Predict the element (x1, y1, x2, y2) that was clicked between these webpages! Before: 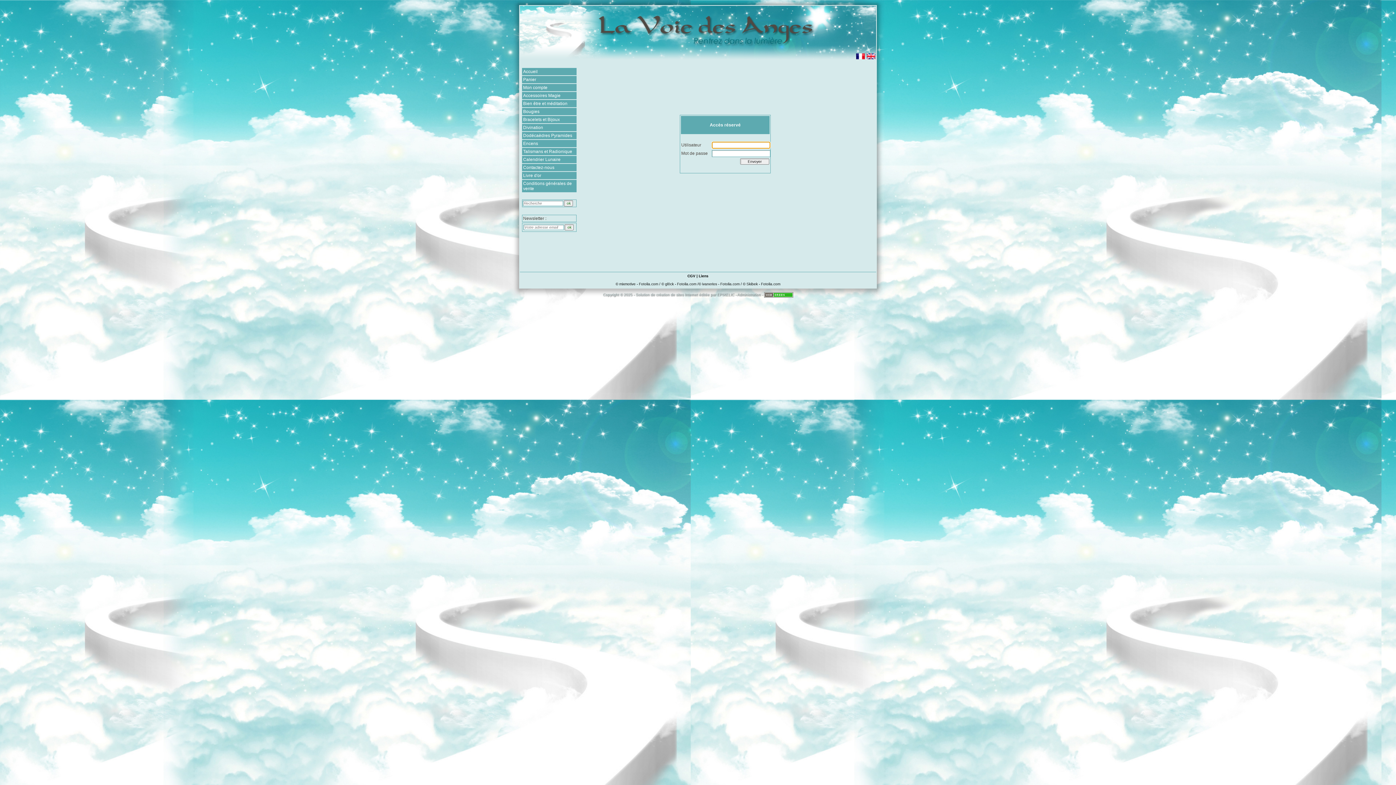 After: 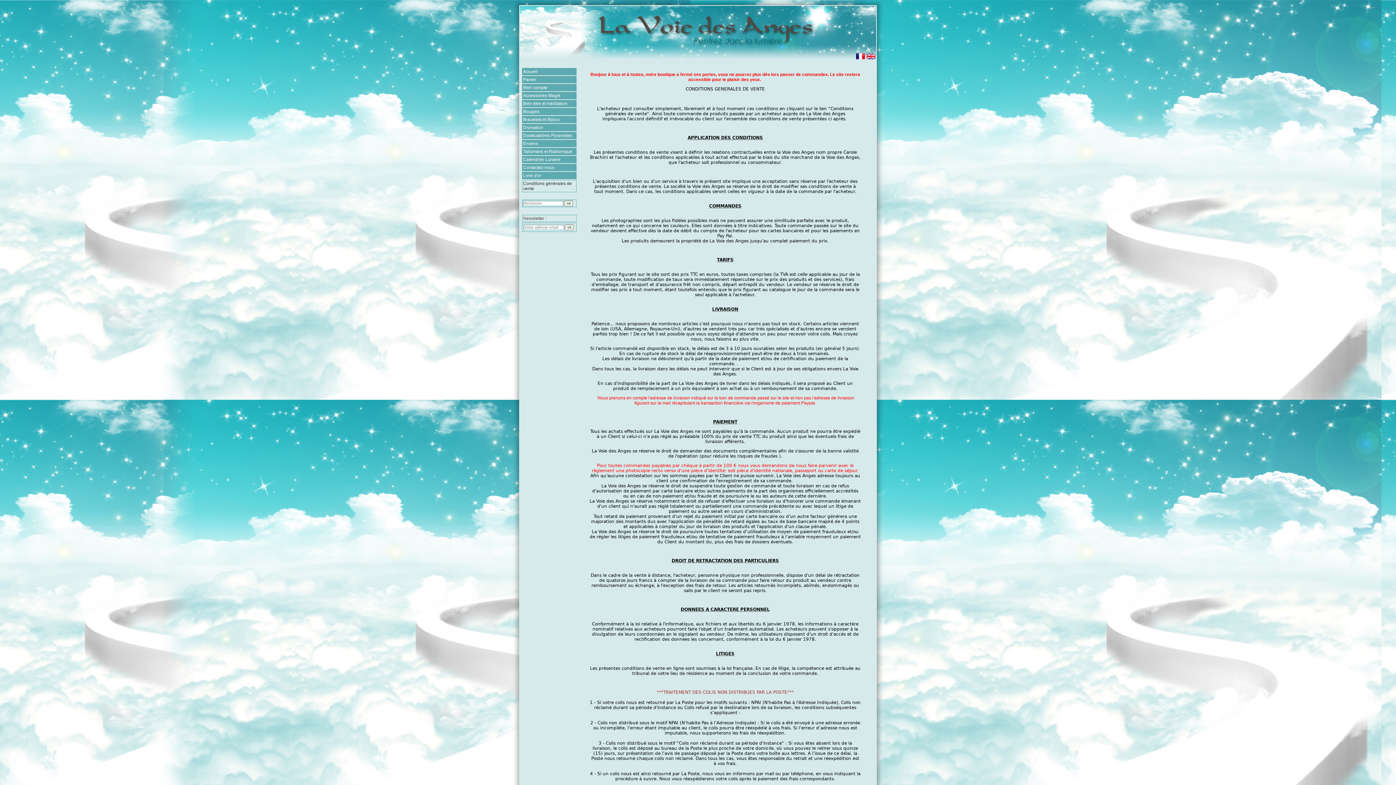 Action: bbox: (522, 180, 576, 192) label: Conditions générales de vente